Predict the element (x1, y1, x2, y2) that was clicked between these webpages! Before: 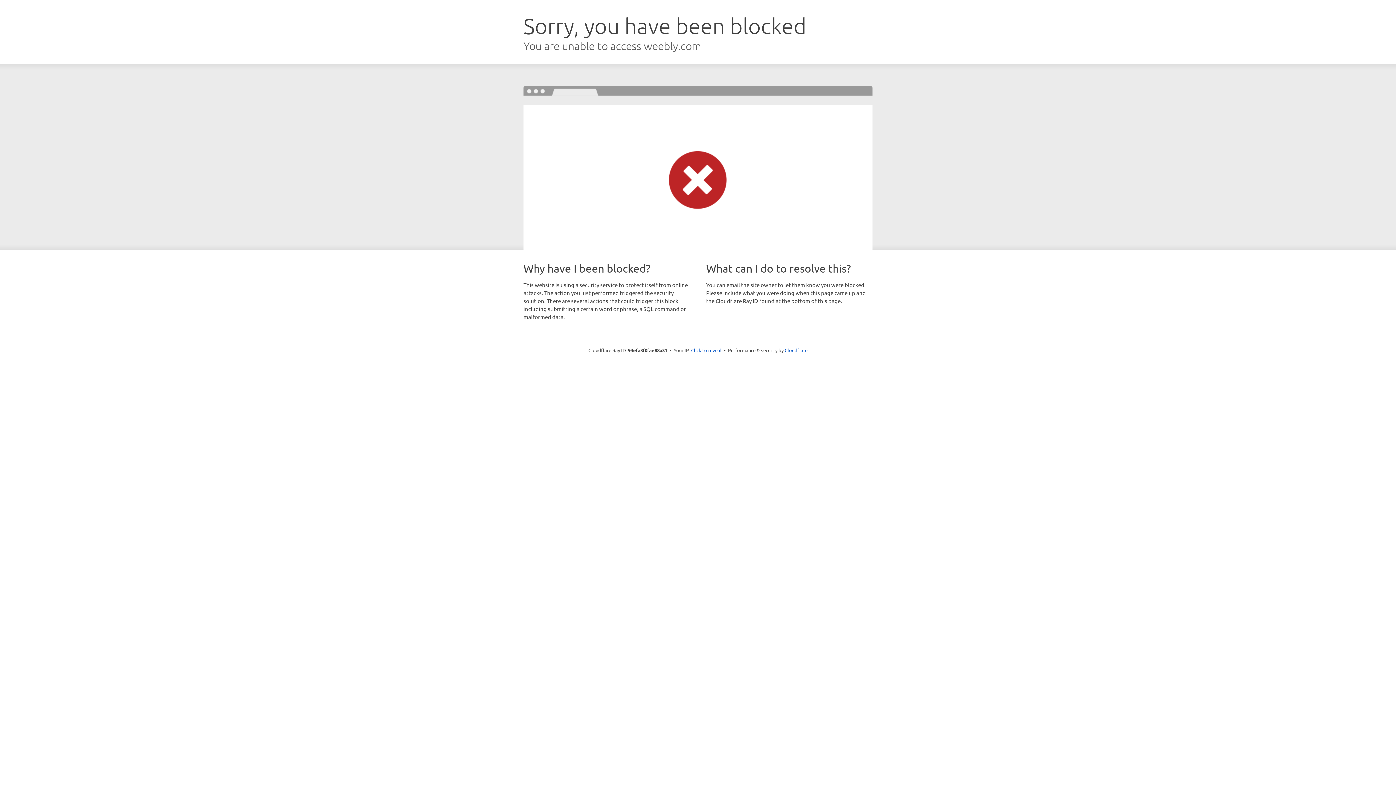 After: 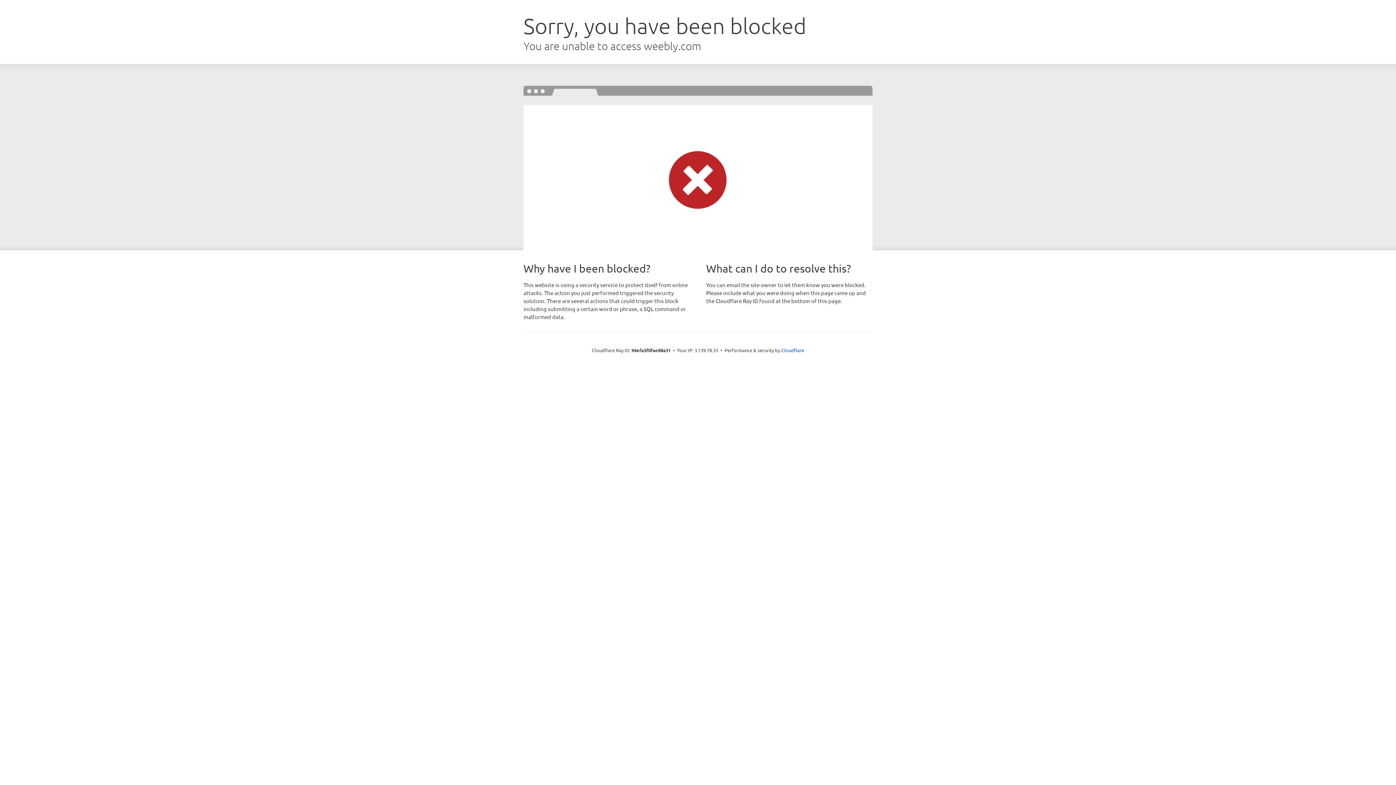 Action: bbox: (691, 346, 721, 353) label: Click to reveal